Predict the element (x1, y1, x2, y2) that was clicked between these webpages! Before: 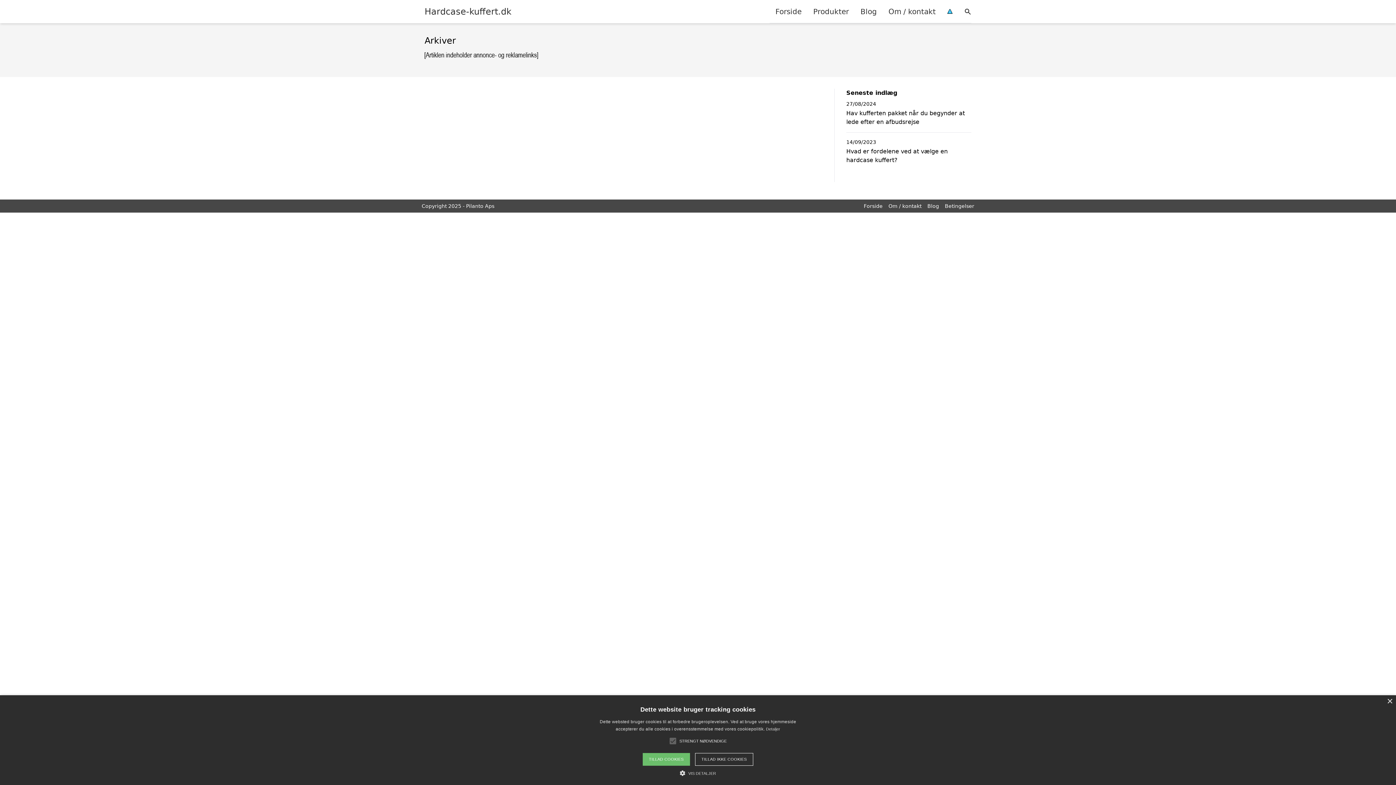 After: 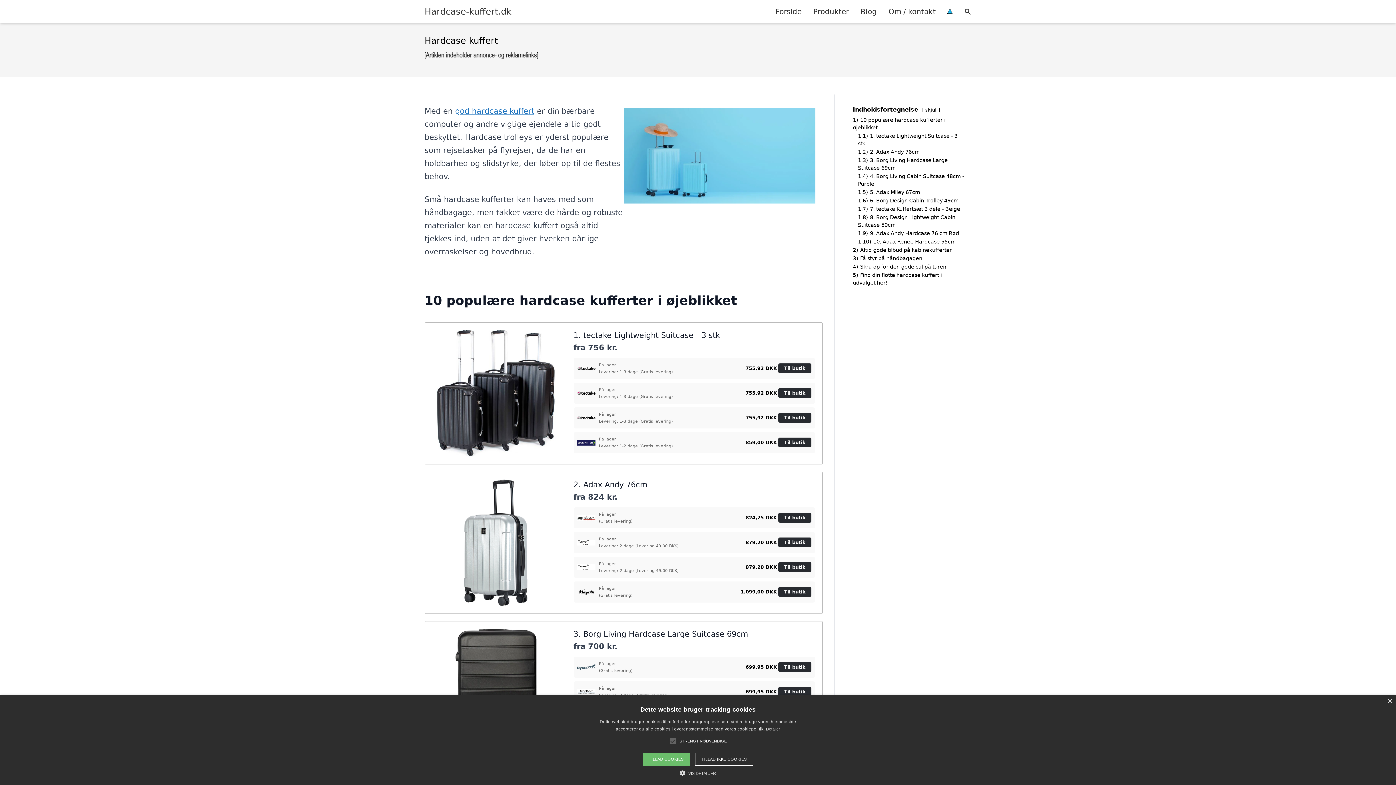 Action: label: Forside bbox: (769, 0, 807, 22)